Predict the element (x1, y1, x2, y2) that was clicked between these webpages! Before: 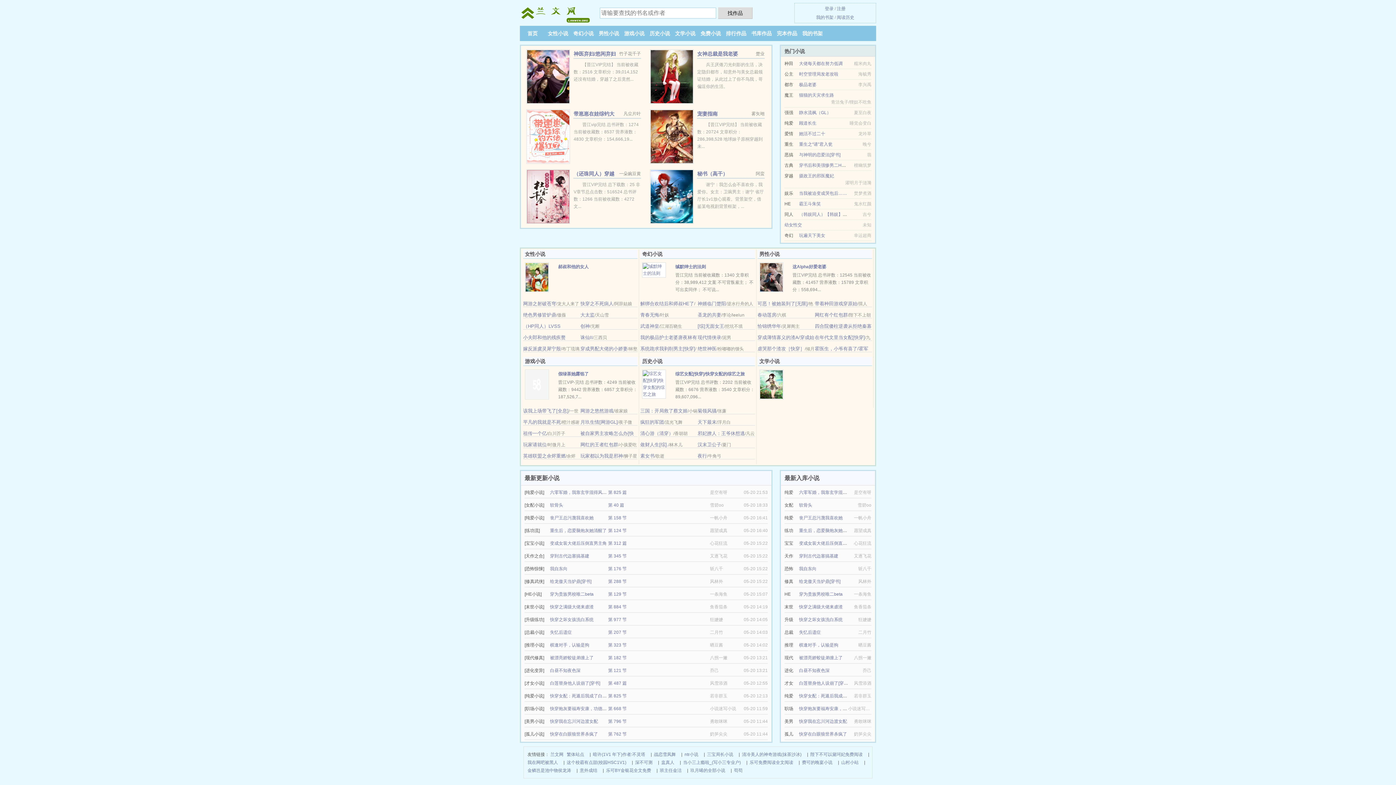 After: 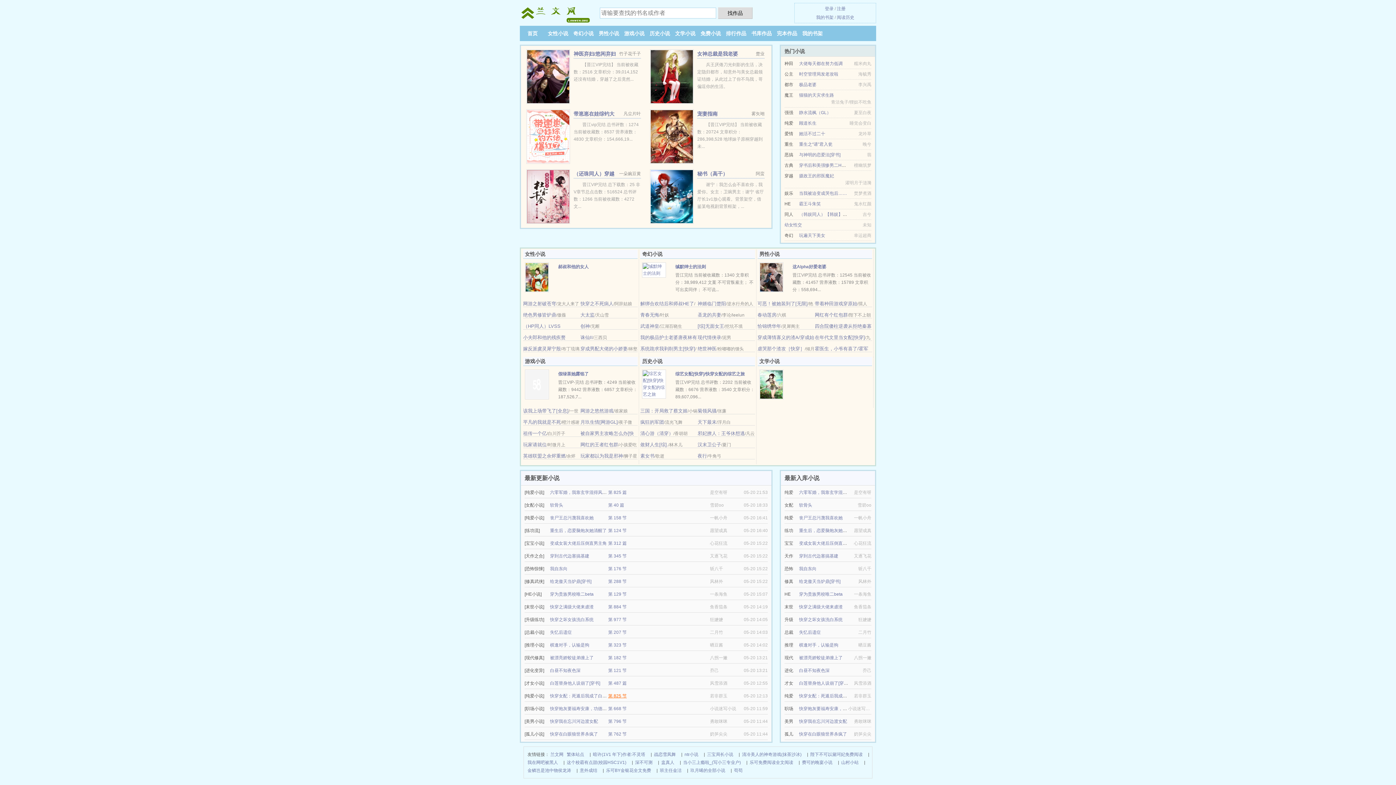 Action: label: 第 825 节 bbox: (608, 693, 626, 698)